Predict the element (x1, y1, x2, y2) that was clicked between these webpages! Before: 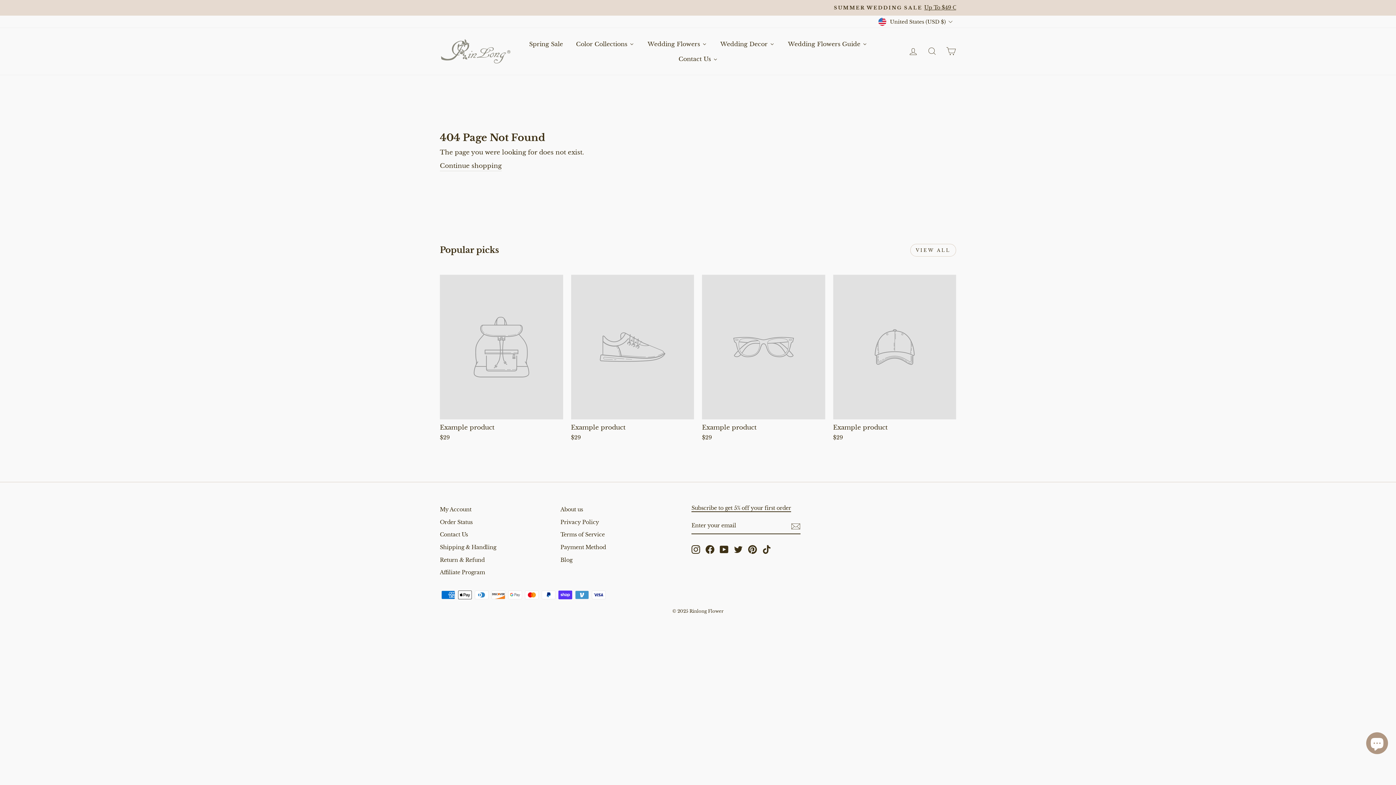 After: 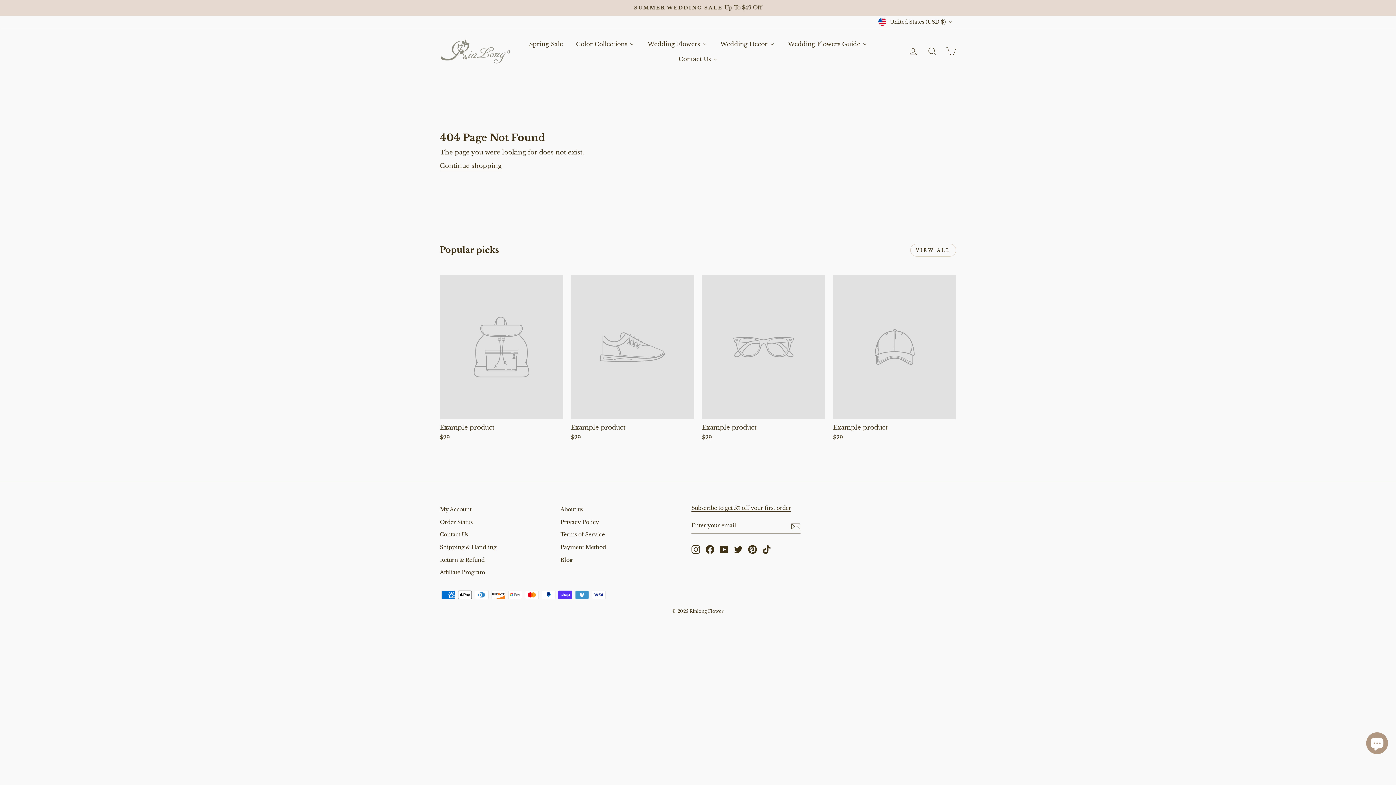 Action: label: Example product
$29 bbox: (440, 274, 563, 444)